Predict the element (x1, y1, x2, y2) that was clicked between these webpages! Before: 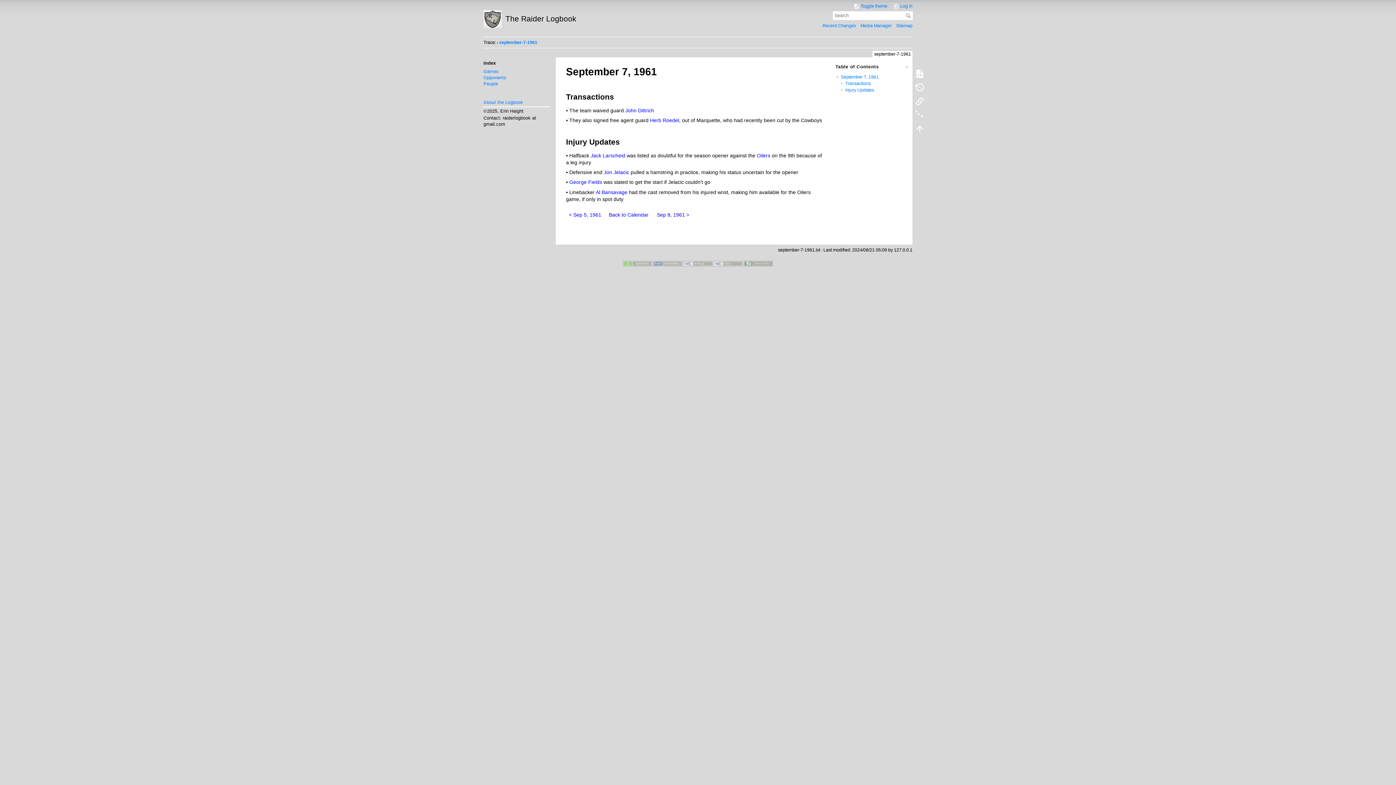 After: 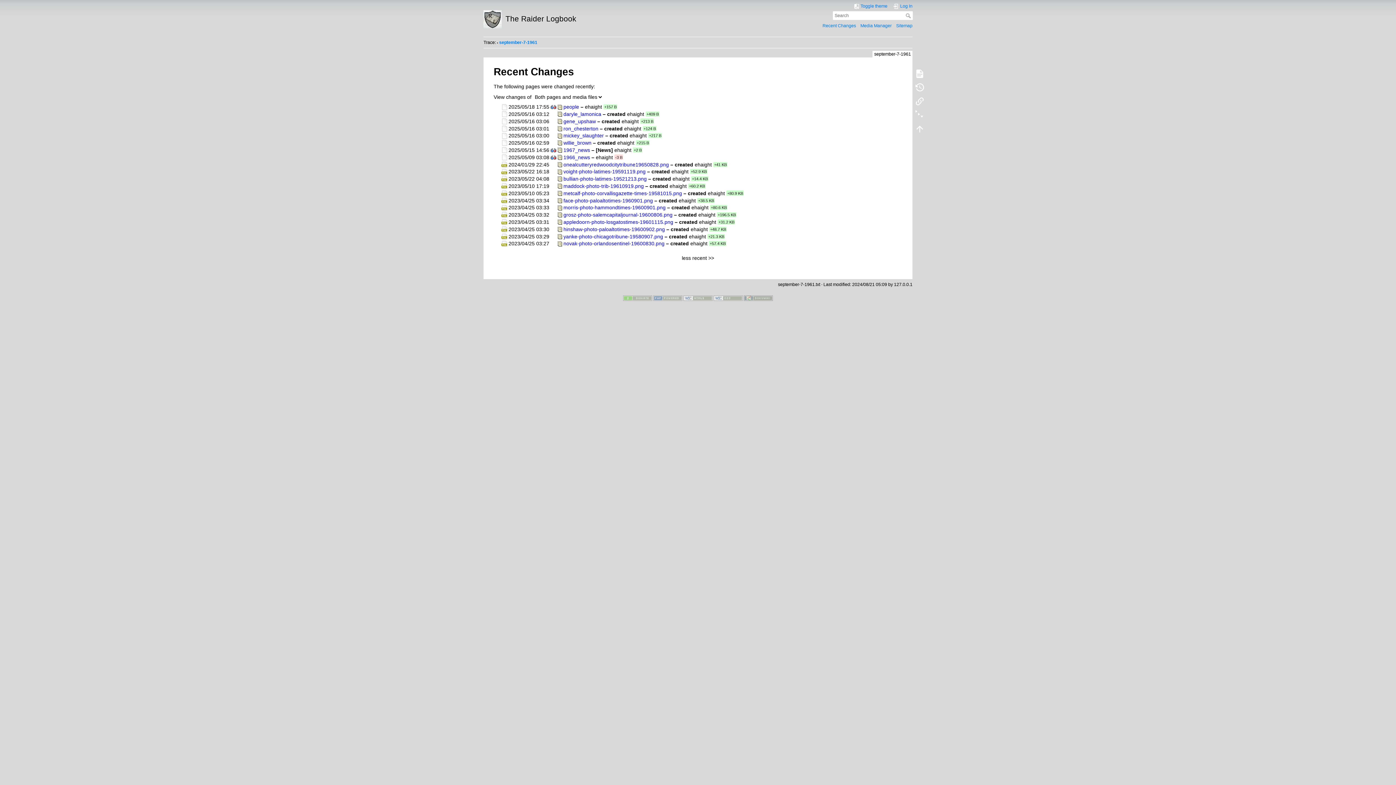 Action: label: Recent Changes bbox: (822, 23, 856, 28)